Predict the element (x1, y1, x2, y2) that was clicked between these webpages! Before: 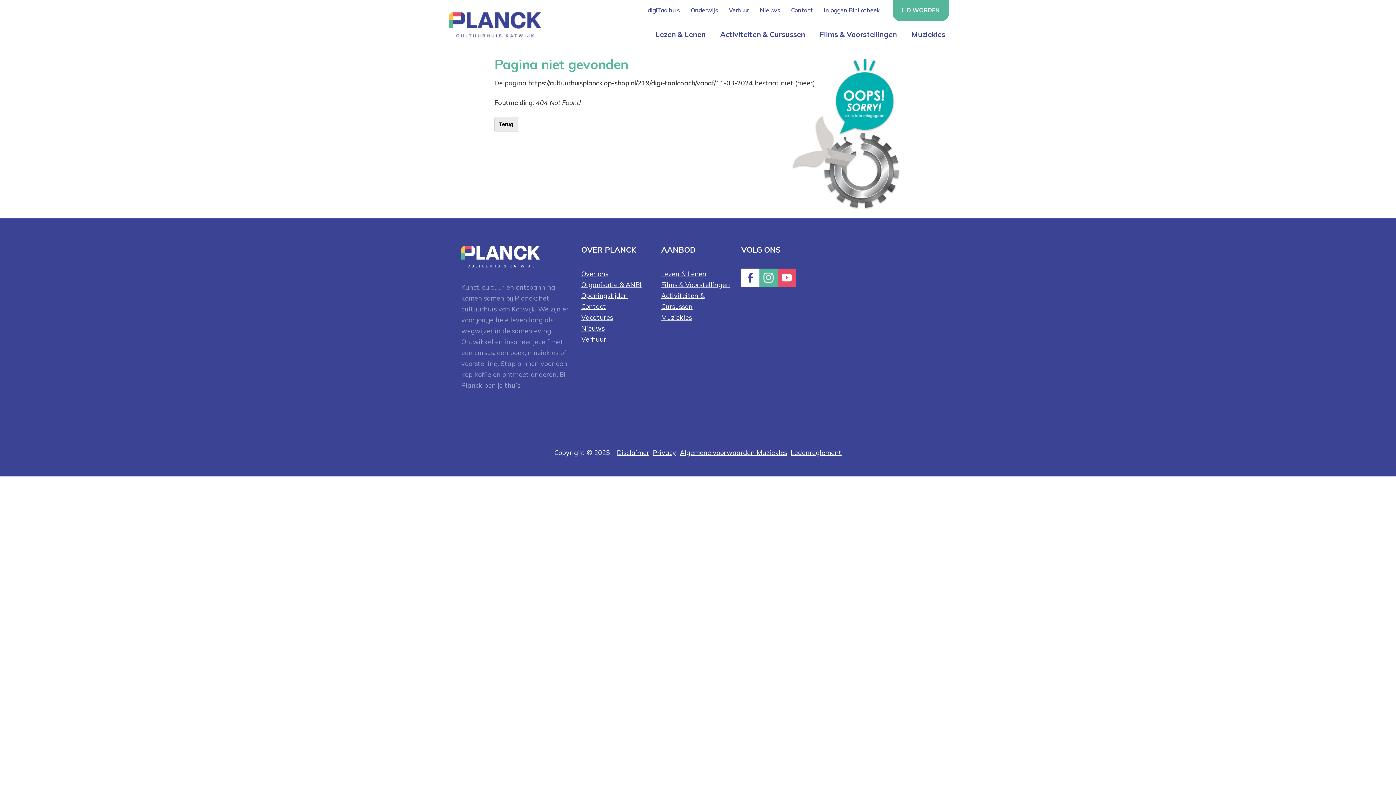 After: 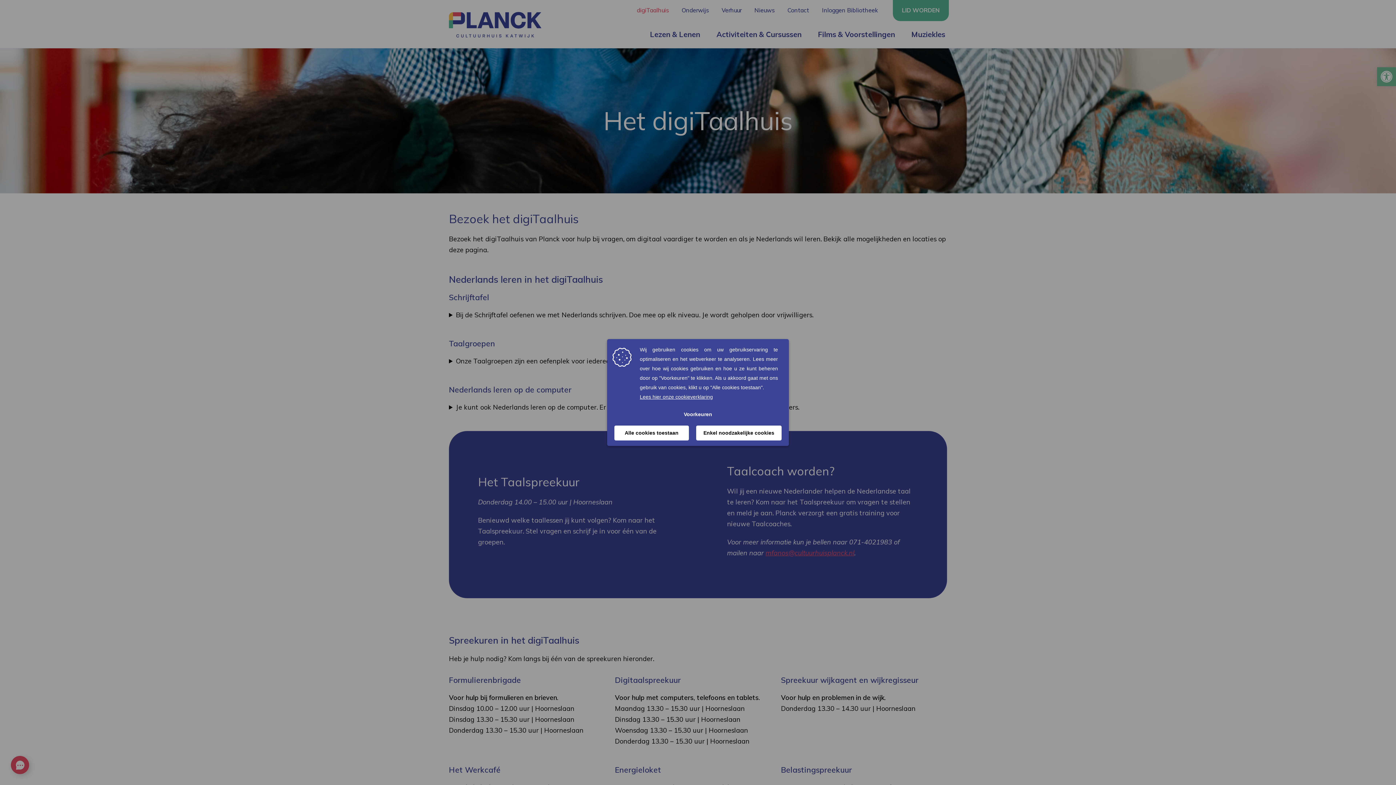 Action: label: digiTaalhuis bbox: (642, 0, 685, 21)